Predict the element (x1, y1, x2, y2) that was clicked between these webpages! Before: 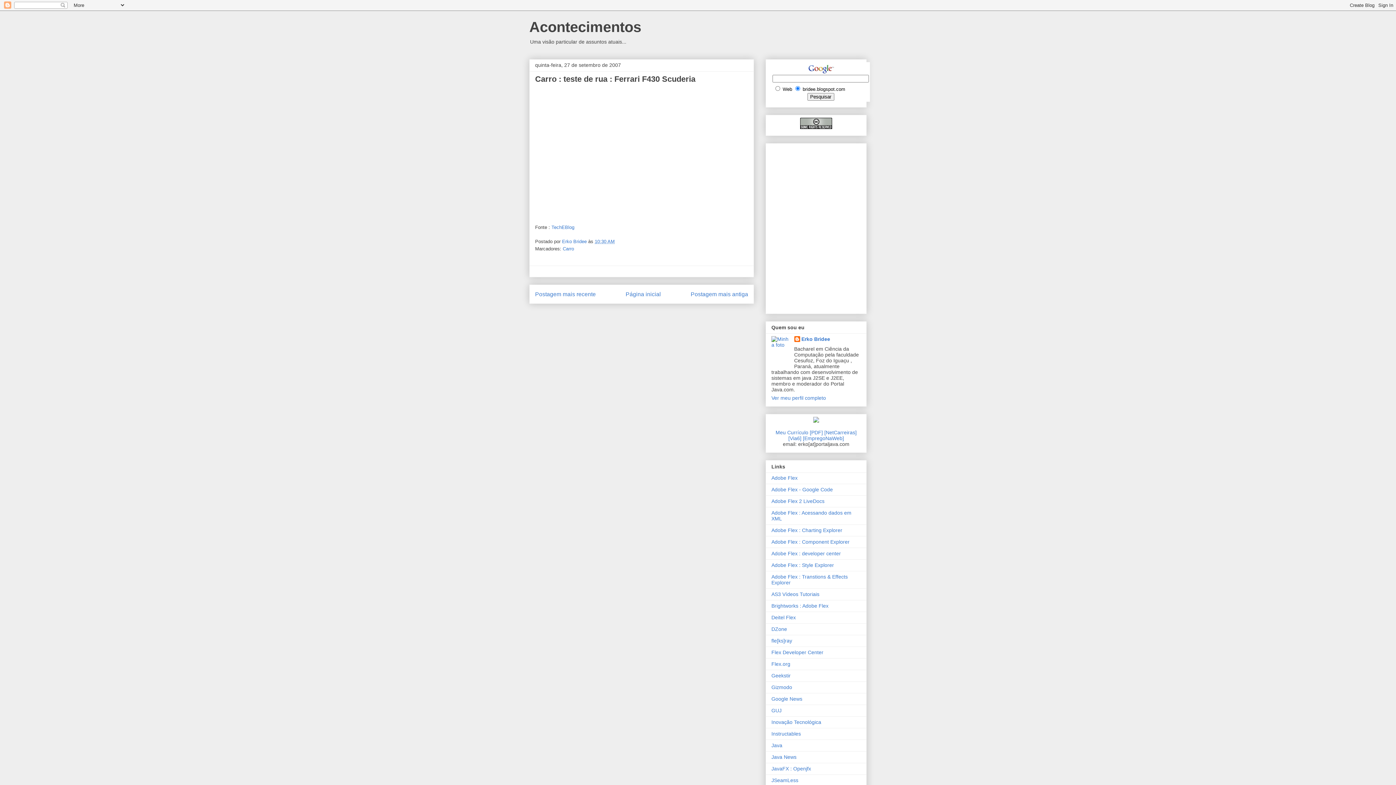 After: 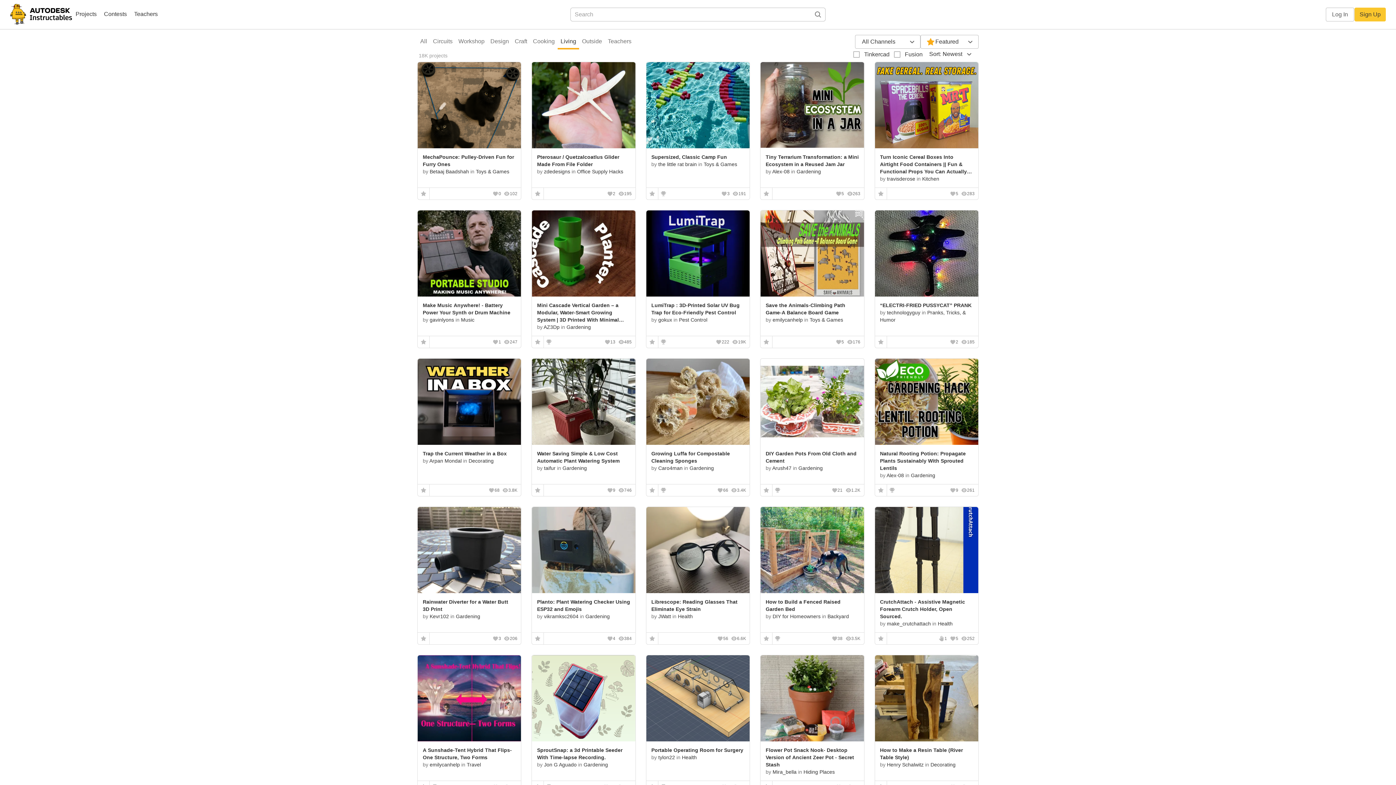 Action: label: Instructables bbox: (771, 731, 801, 737)